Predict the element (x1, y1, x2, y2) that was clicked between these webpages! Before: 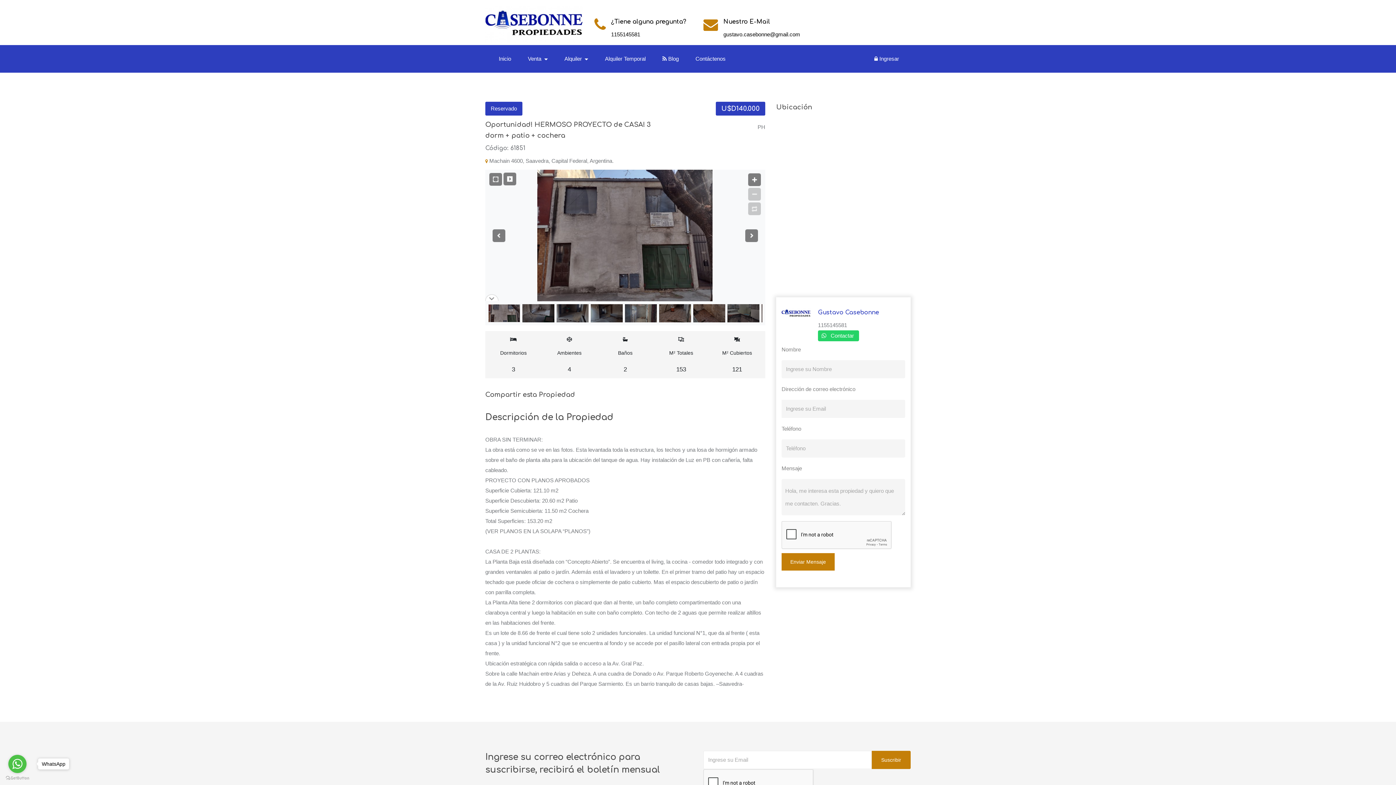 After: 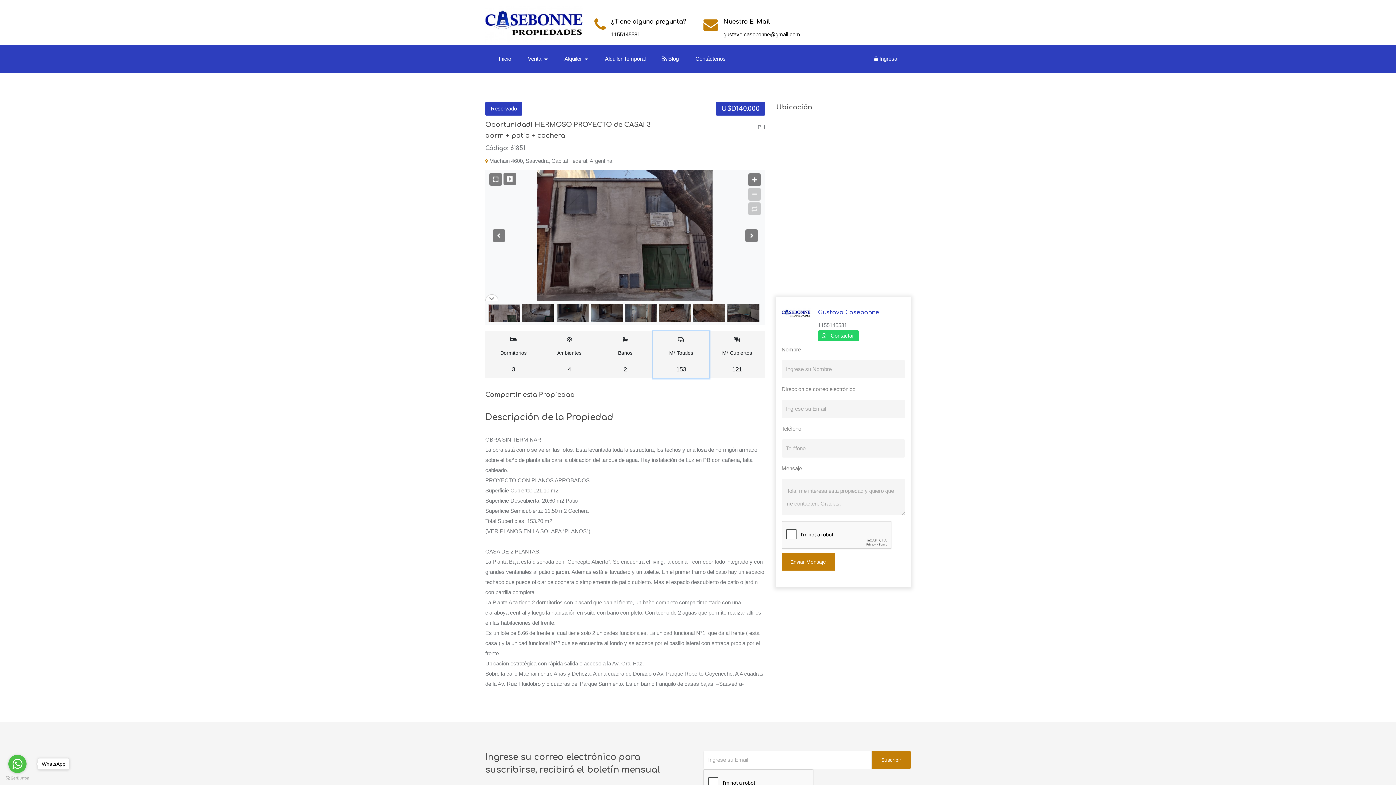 Action: label: M² Totales
153 bbox: (653, 331, 709, 378)